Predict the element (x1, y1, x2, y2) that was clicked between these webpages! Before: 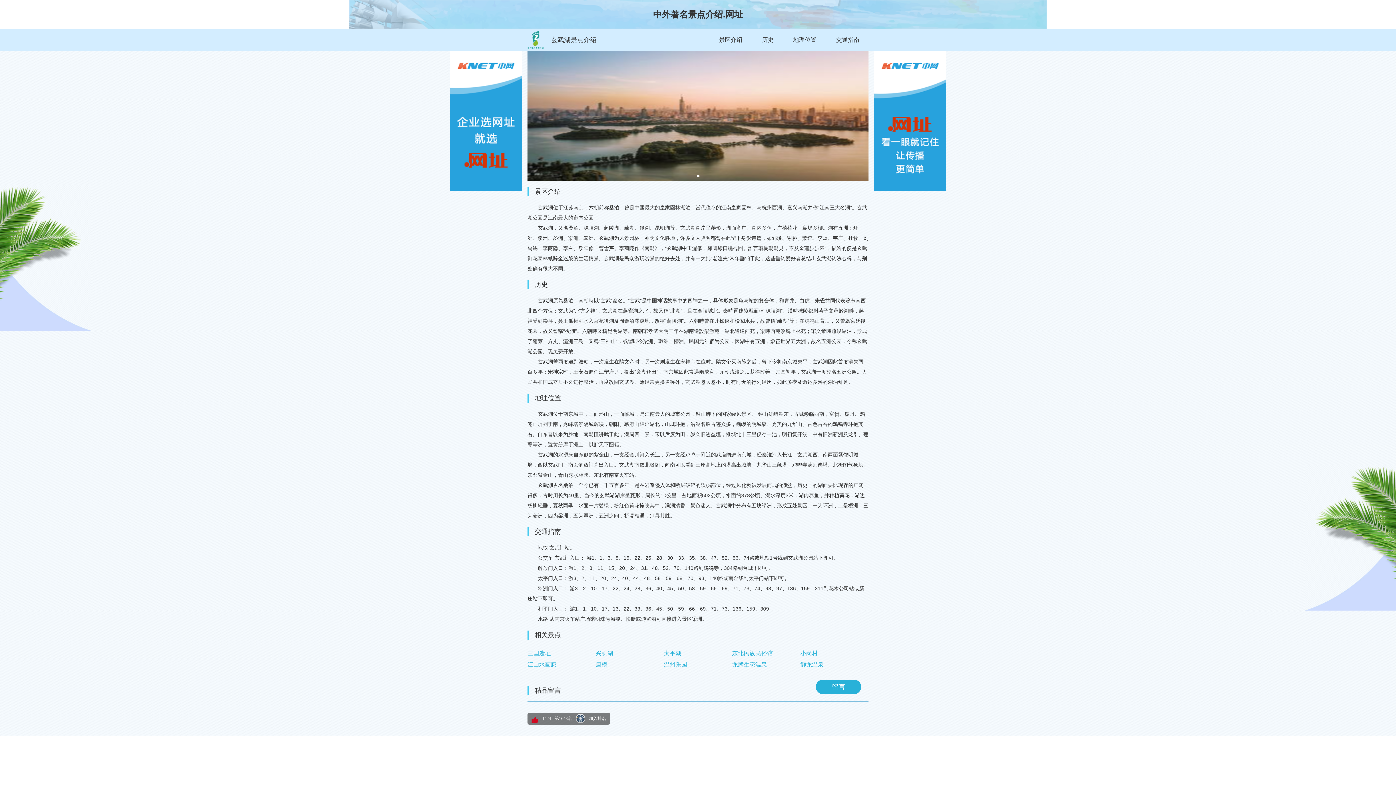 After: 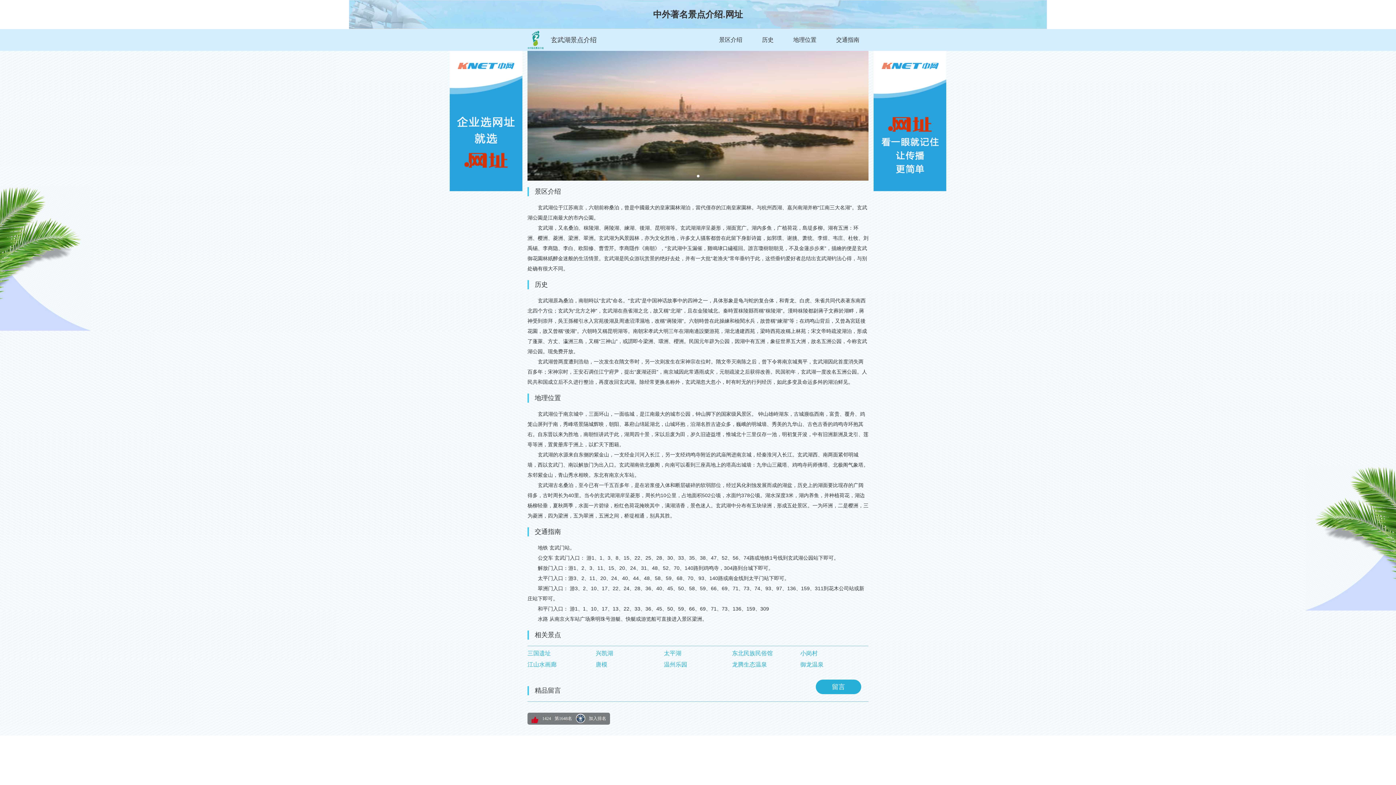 Action: bbox: (0, 0, 1396, 29) label: 中外著名景点介绍.网址